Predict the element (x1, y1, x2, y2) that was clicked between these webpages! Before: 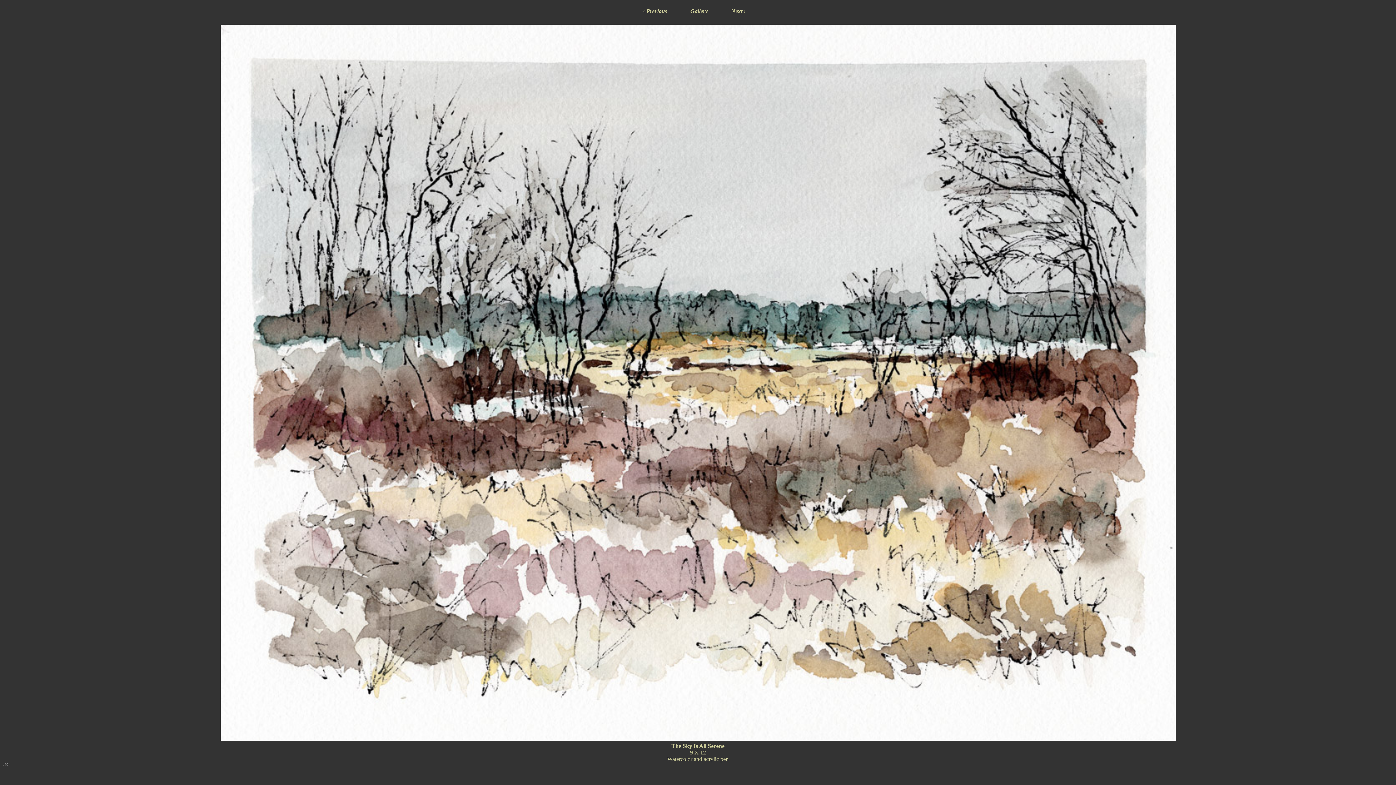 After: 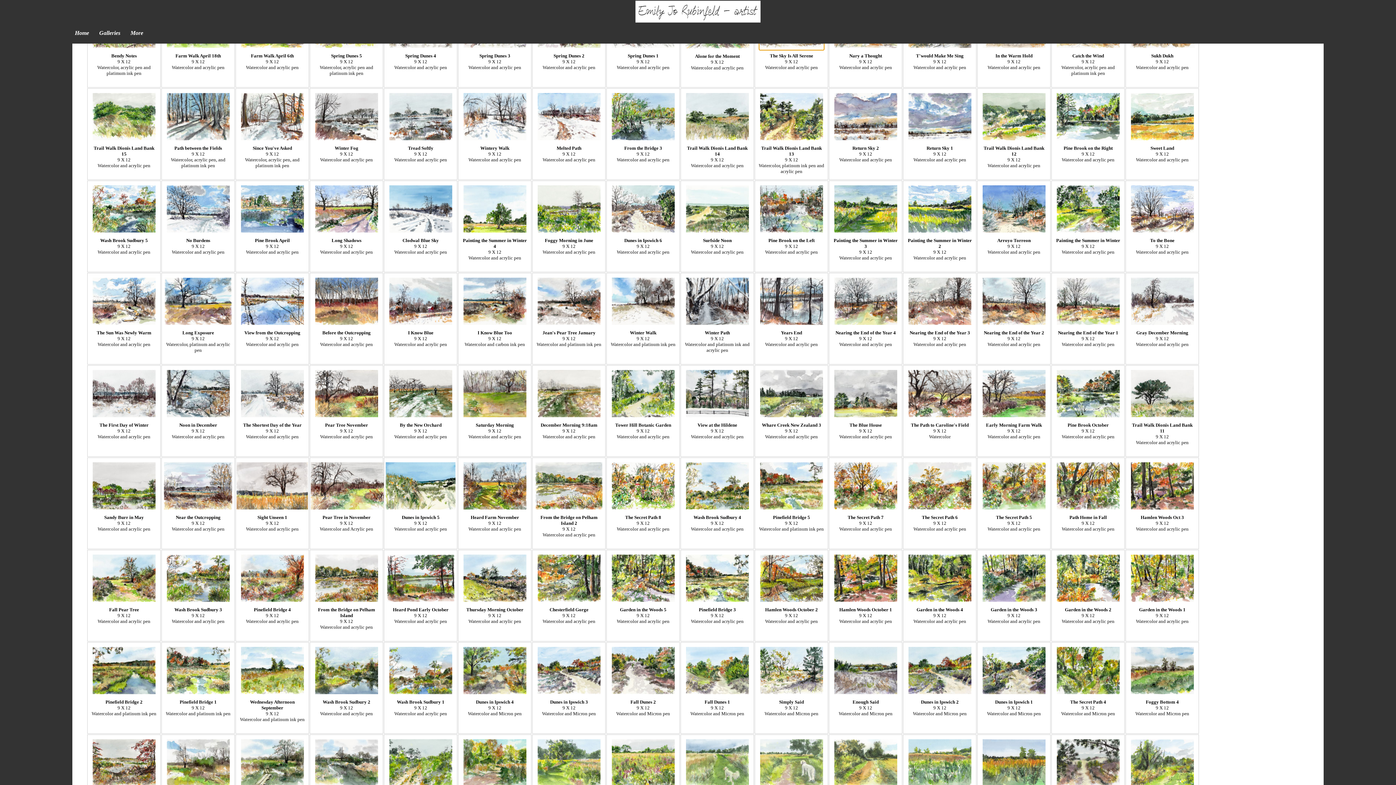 Action: bbox: (690, 8, 708, 14) label: Gallery